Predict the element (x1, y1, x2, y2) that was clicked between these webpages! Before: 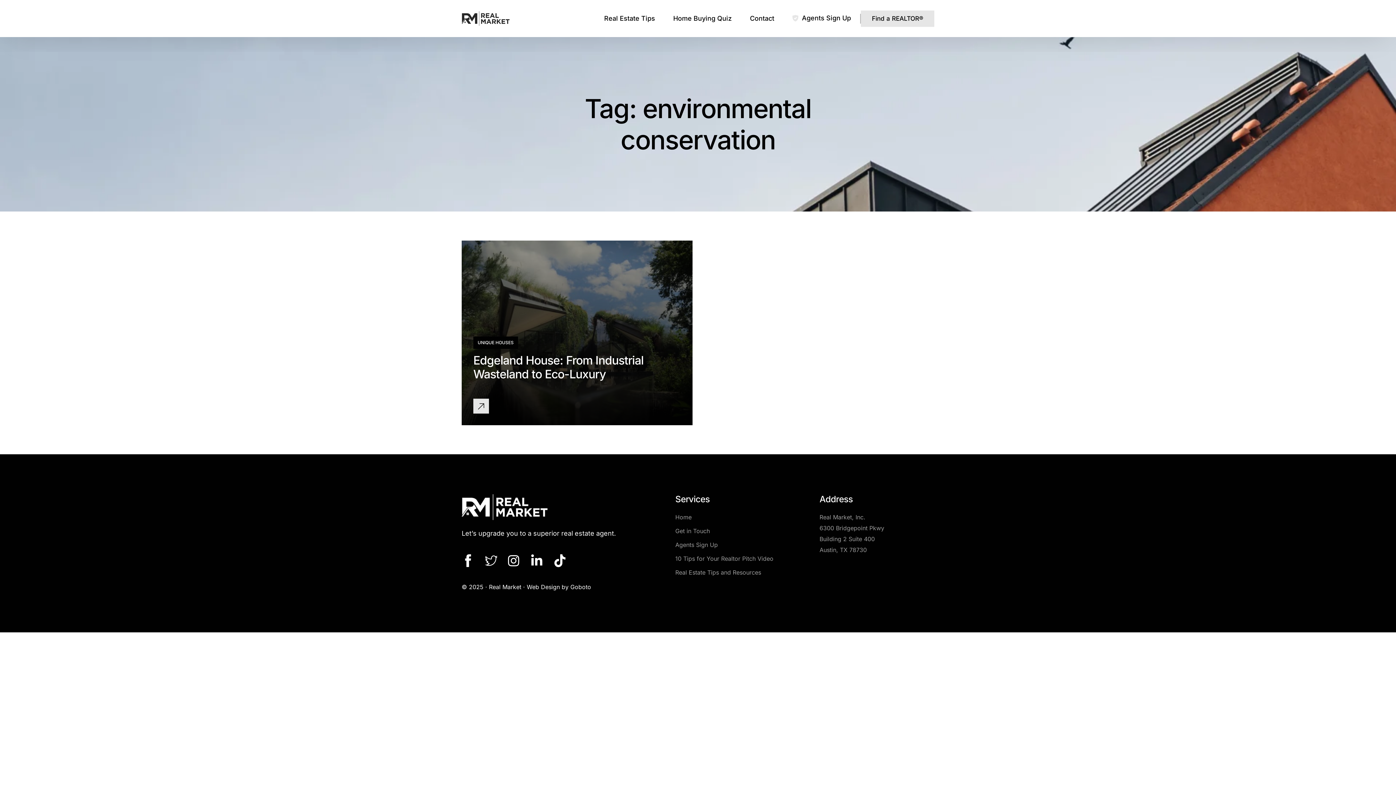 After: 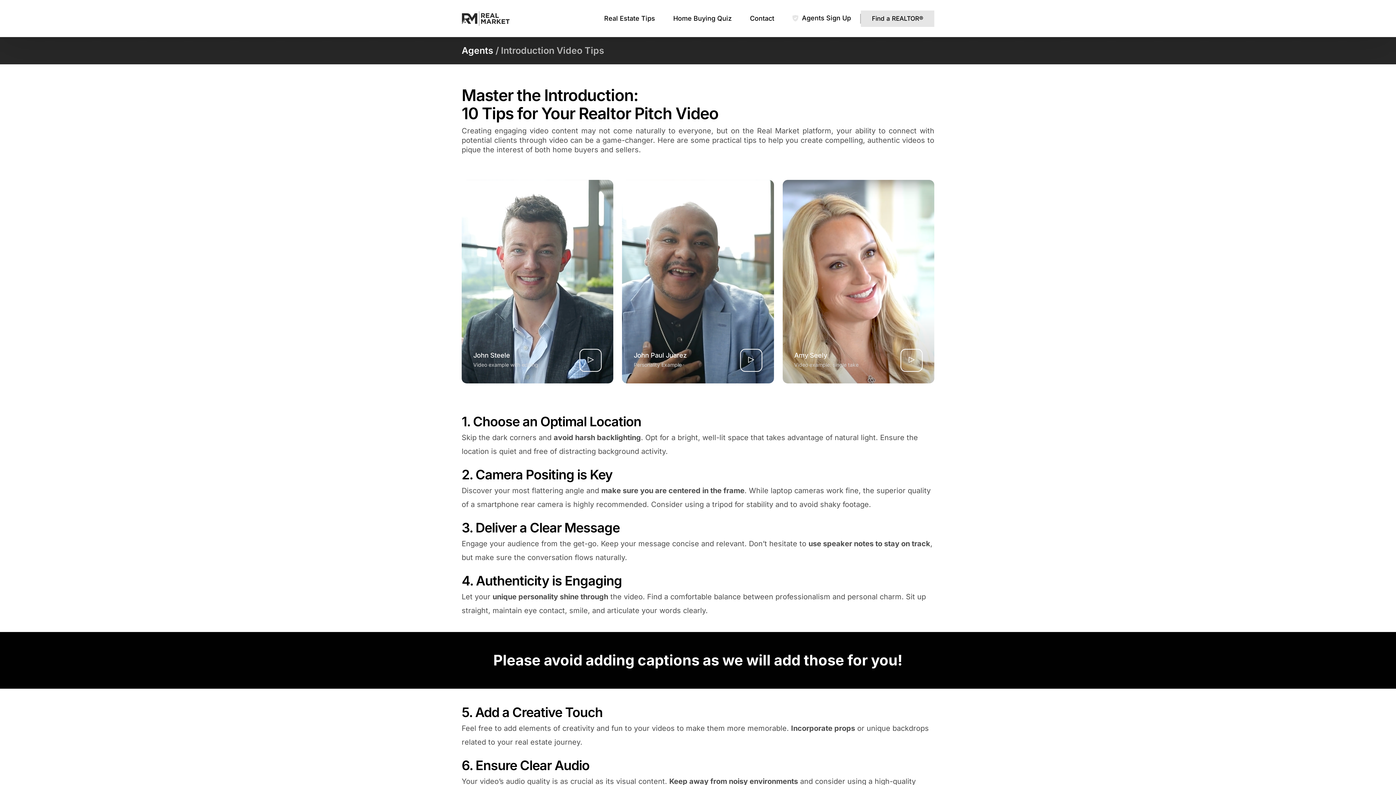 Action: label: 10 Tips for Your Realtor Pitch Video bbox: (675, 553, 812, 564)